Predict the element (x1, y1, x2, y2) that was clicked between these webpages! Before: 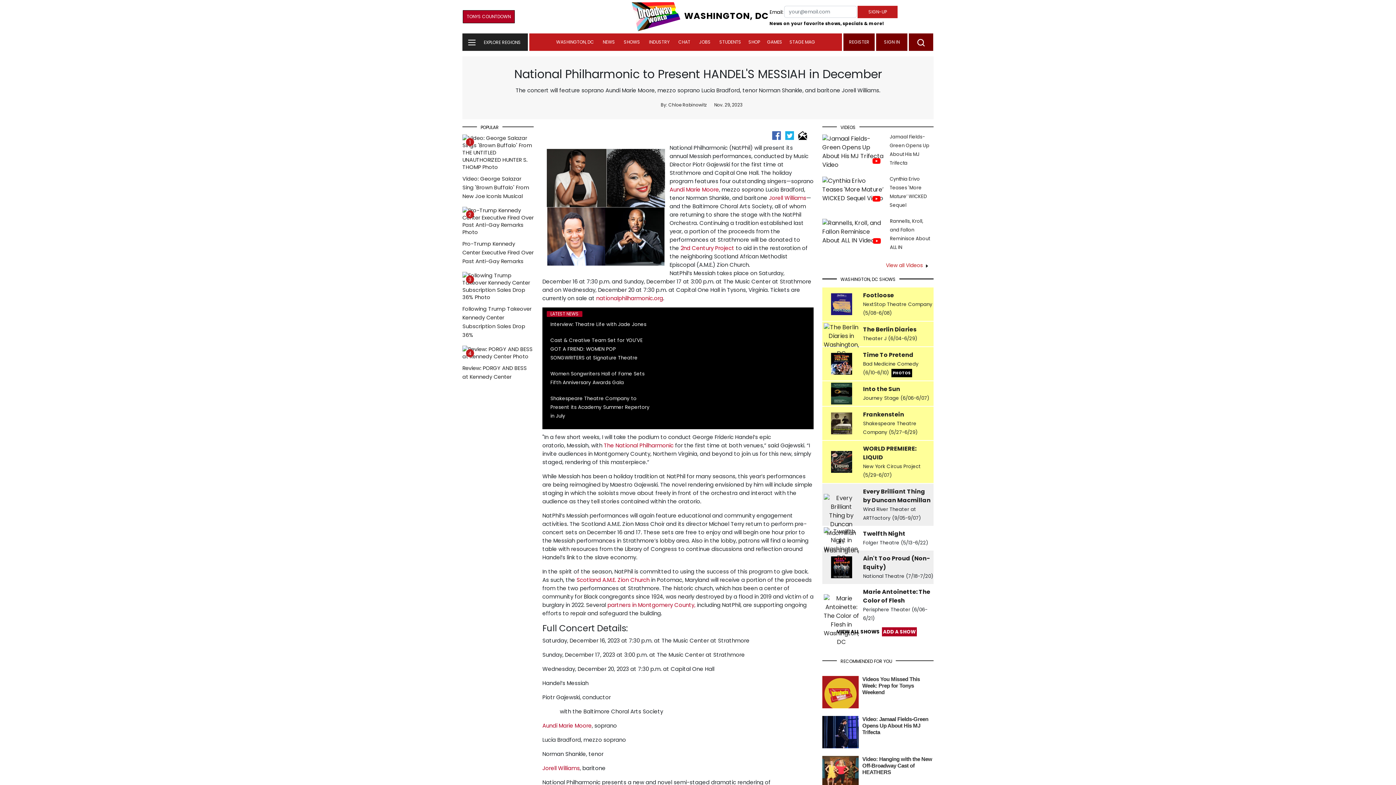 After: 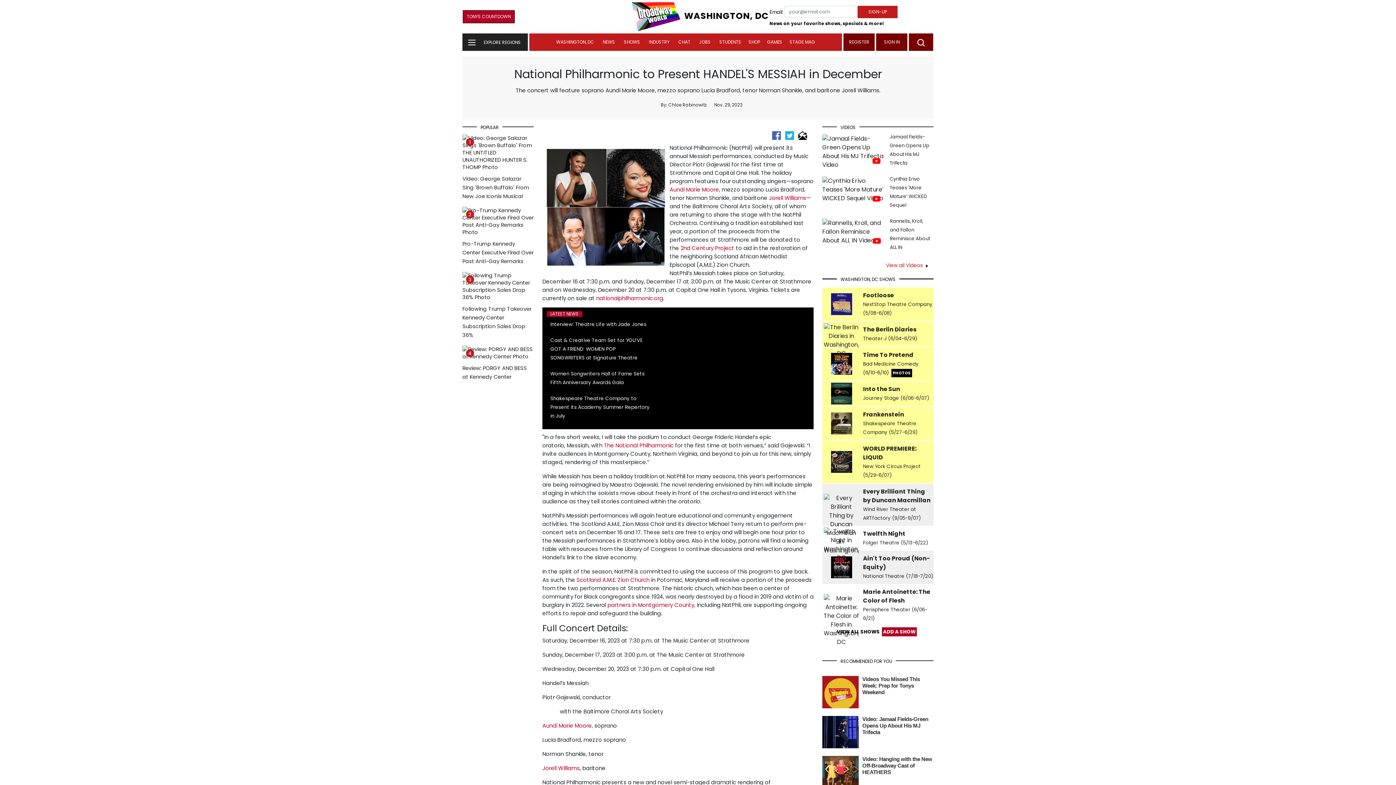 Action: bbox: (604, 441, 673, 449) label: The National Philharmonic